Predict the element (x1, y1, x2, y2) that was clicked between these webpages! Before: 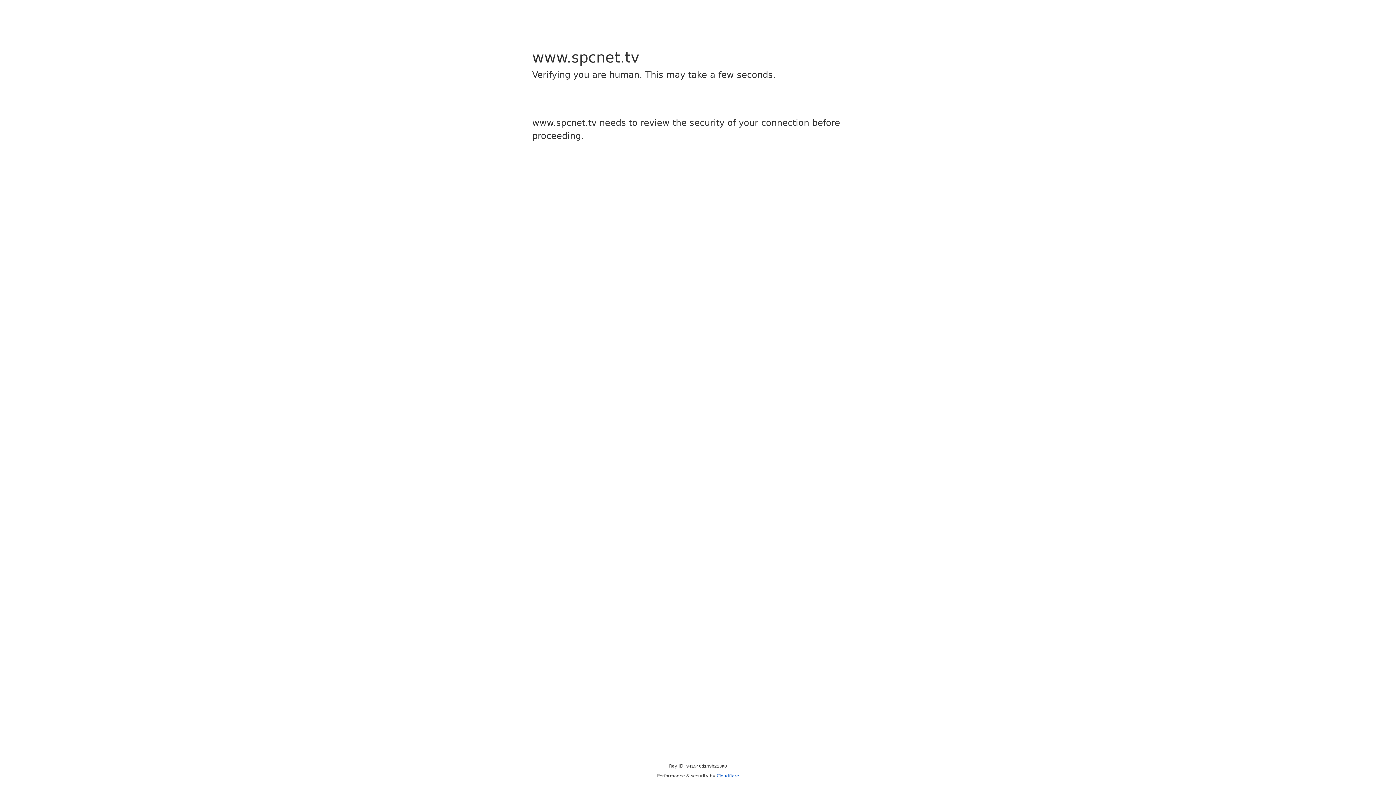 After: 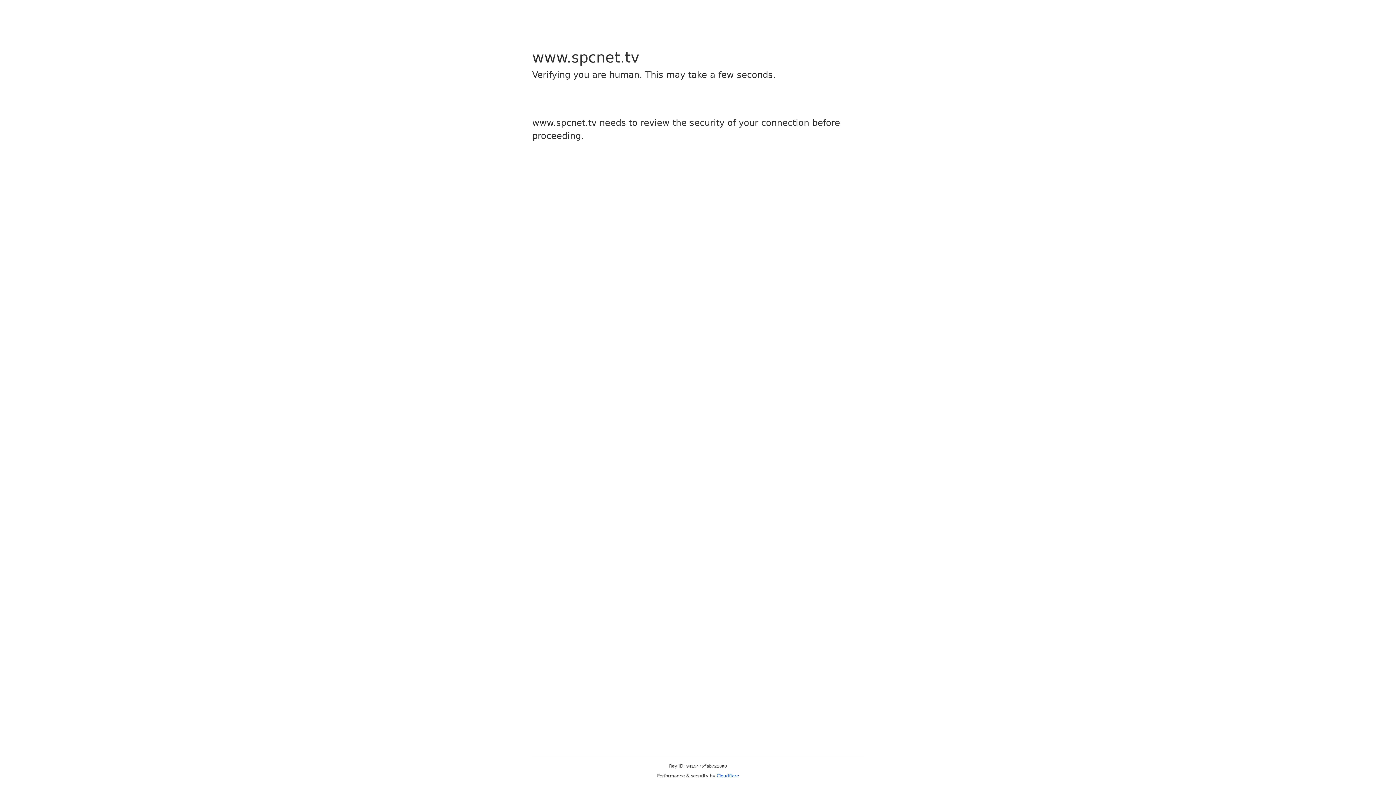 Action: bbox: (716, 773, 739, 778) label: Cloudflare